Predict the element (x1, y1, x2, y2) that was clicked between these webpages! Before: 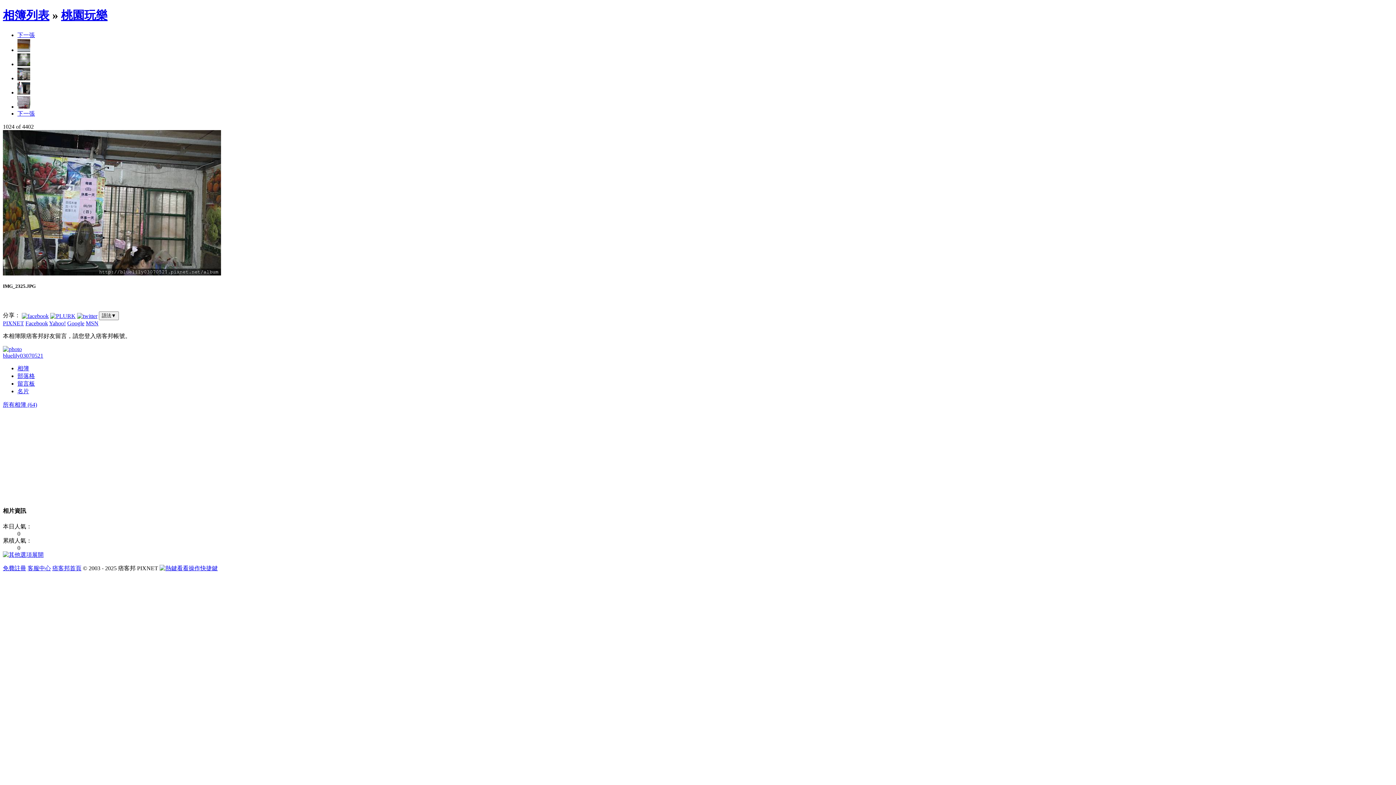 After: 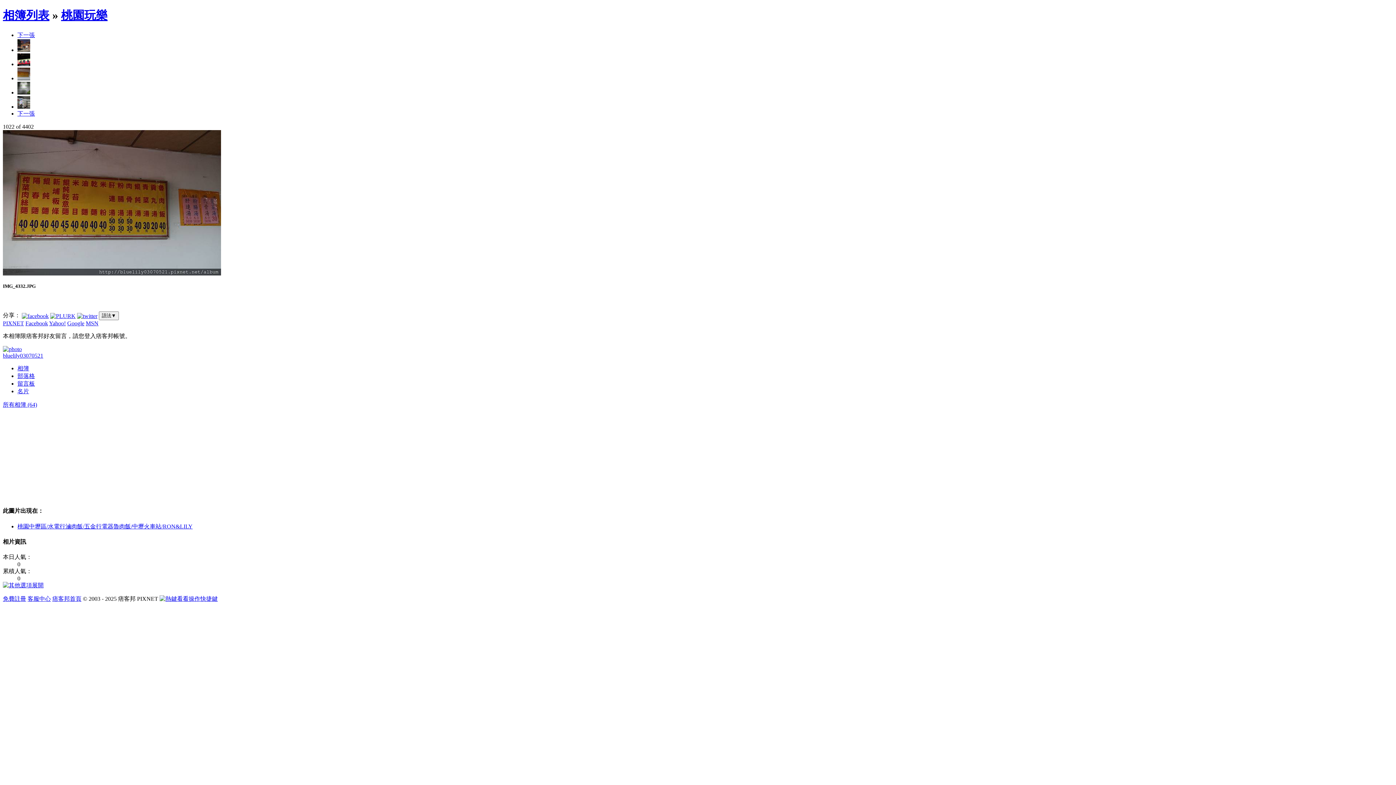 Action: bbox: (17, 46, 30, 53)